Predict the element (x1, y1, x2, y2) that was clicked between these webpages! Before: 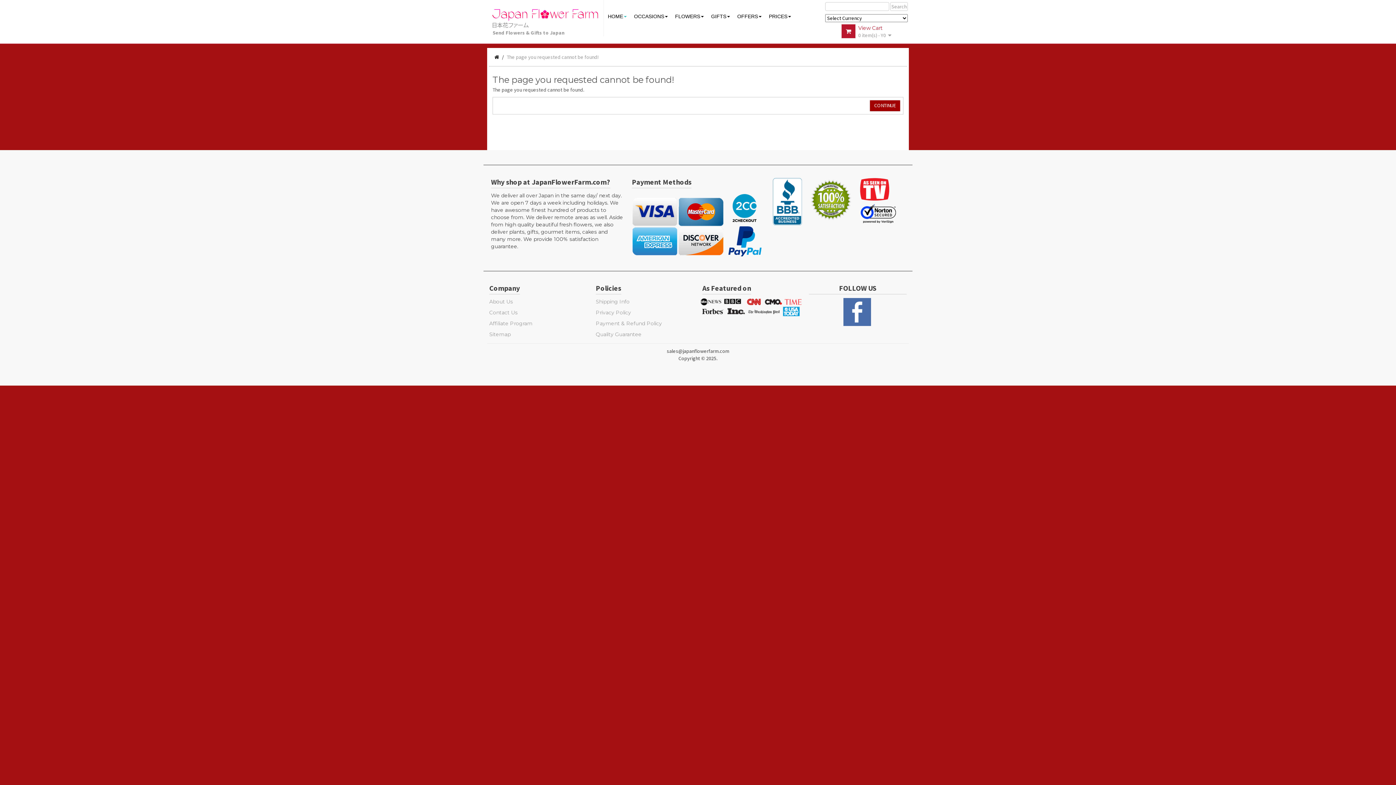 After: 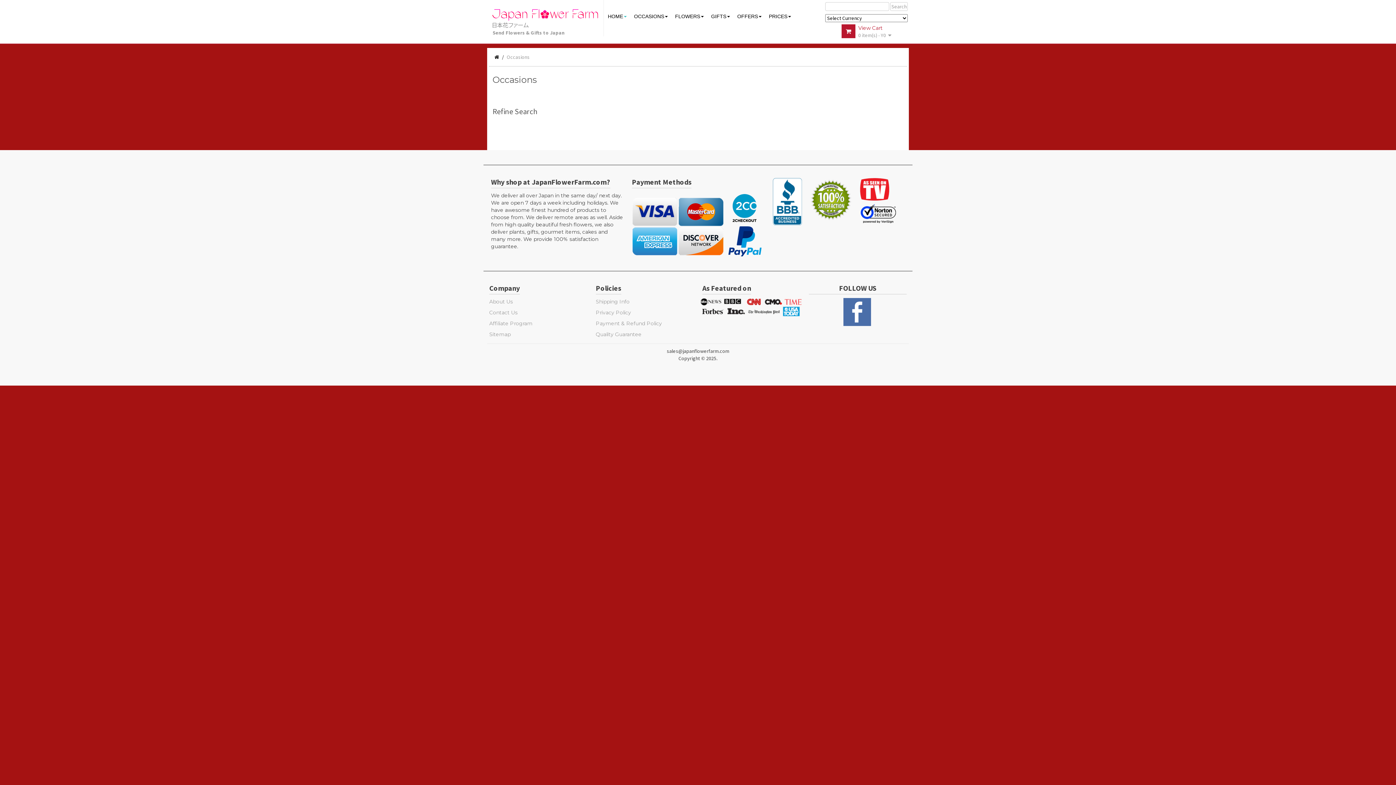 Action: bbox: (632, 10, 669, 21) label: OCCASIONS